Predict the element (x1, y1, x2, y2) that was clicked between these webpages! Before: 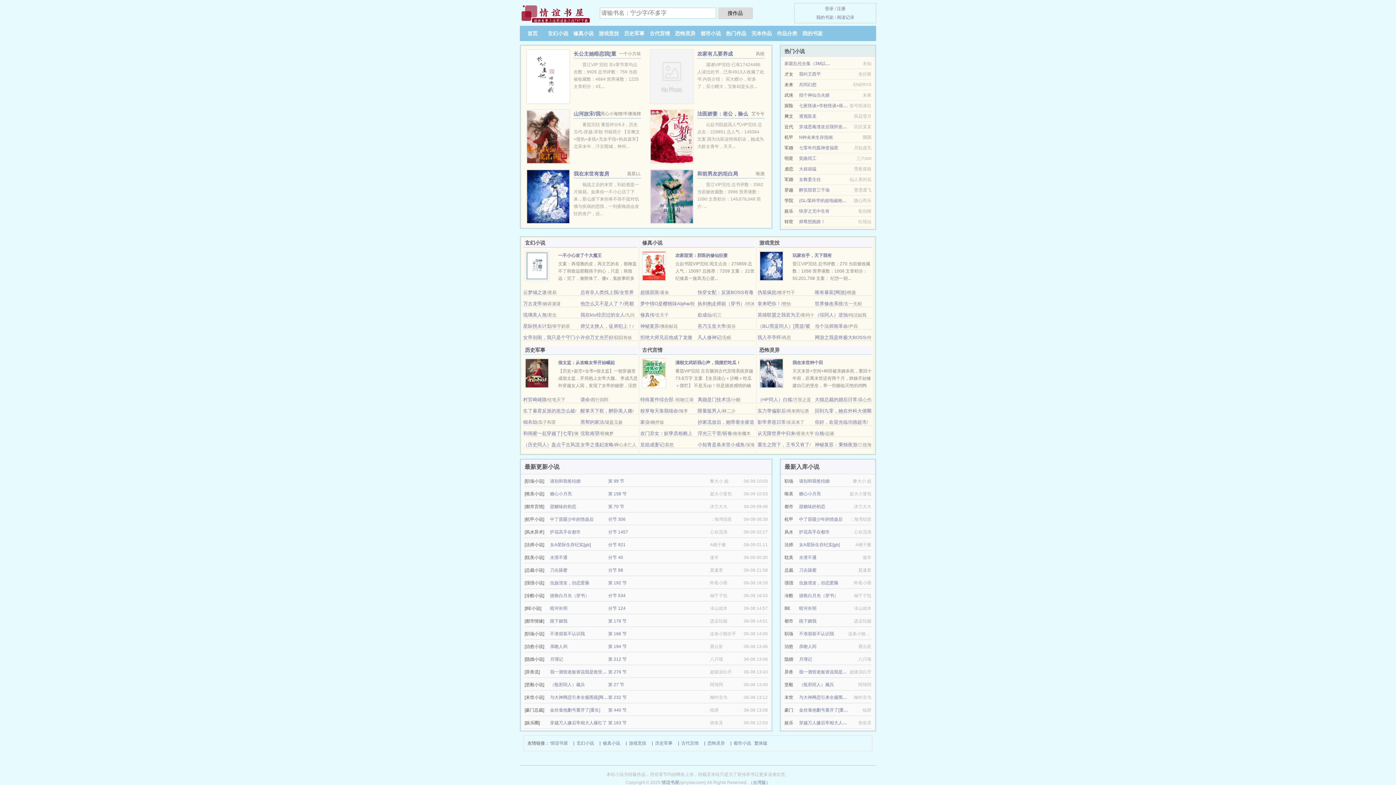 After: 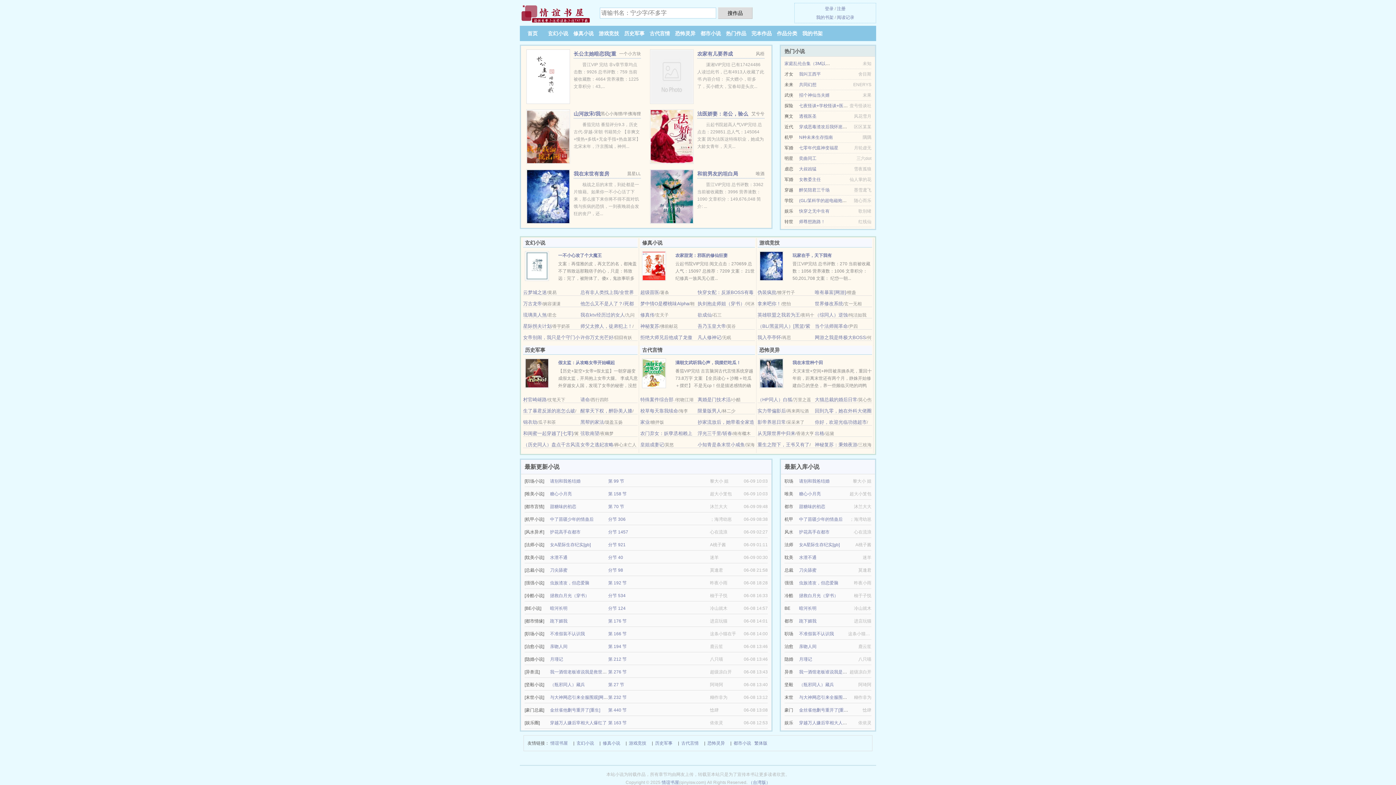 Action: bbox: (697, 110, 748, 116) label: 法医娇妻：老公，验么